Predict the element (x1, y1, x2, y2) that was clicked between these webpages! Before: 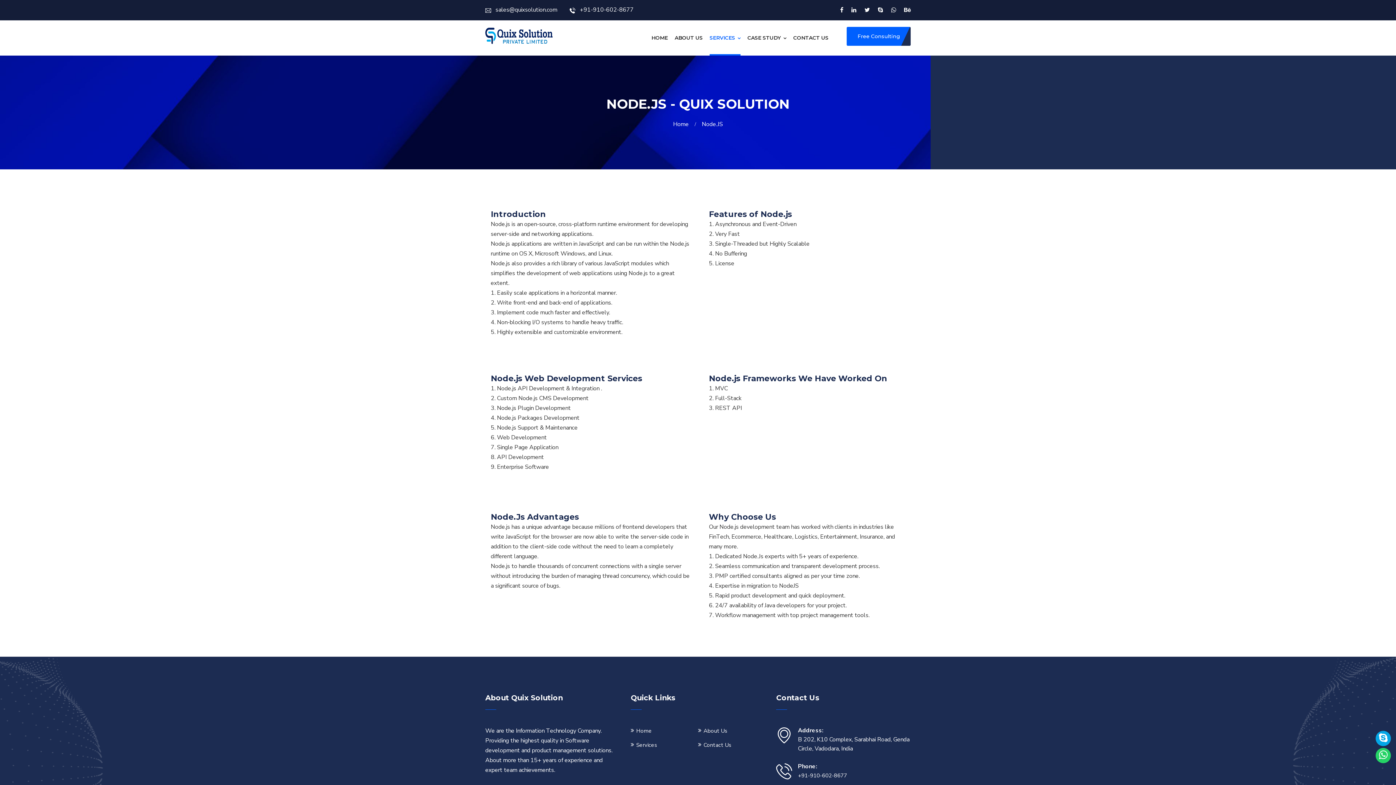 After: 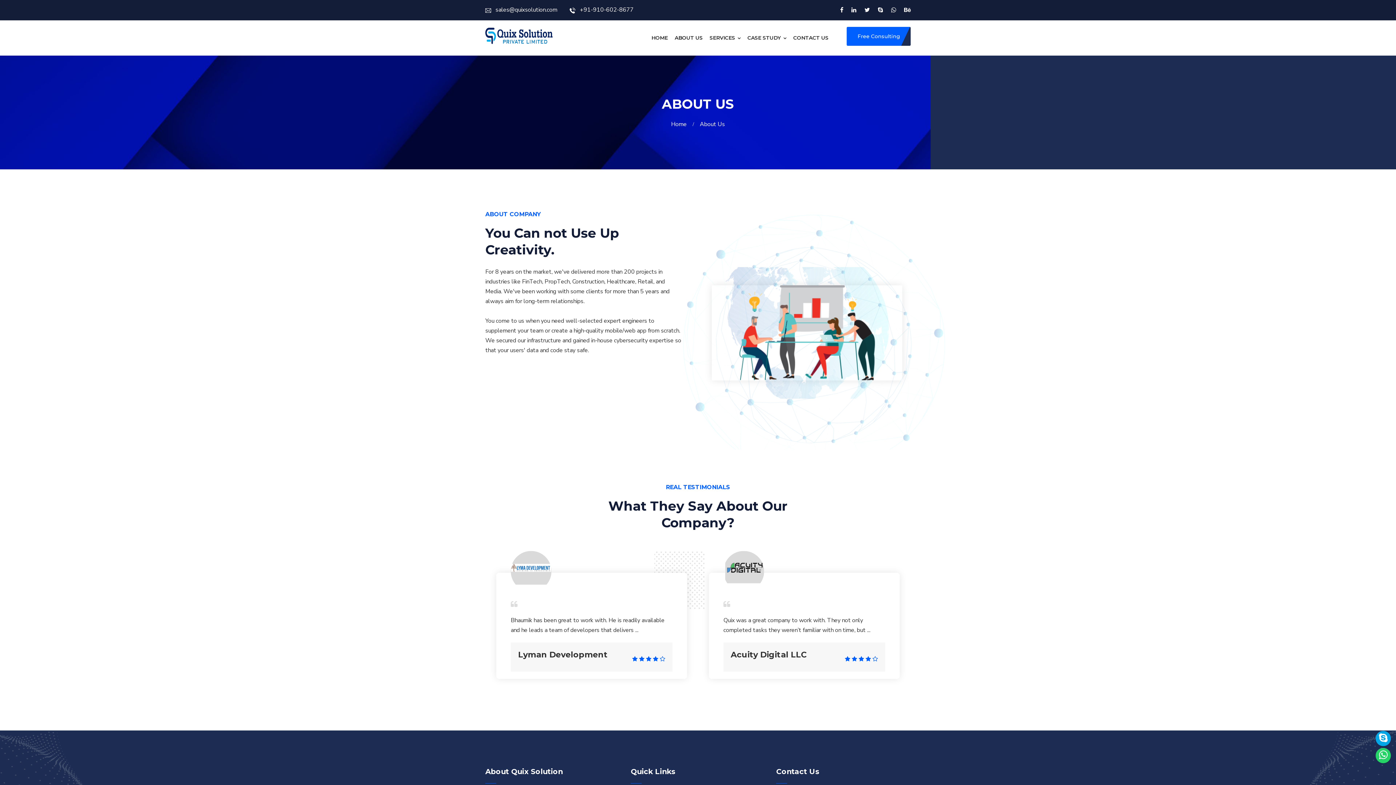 Action: bbox: (674, 20, 702, 55) label: ABOUT US